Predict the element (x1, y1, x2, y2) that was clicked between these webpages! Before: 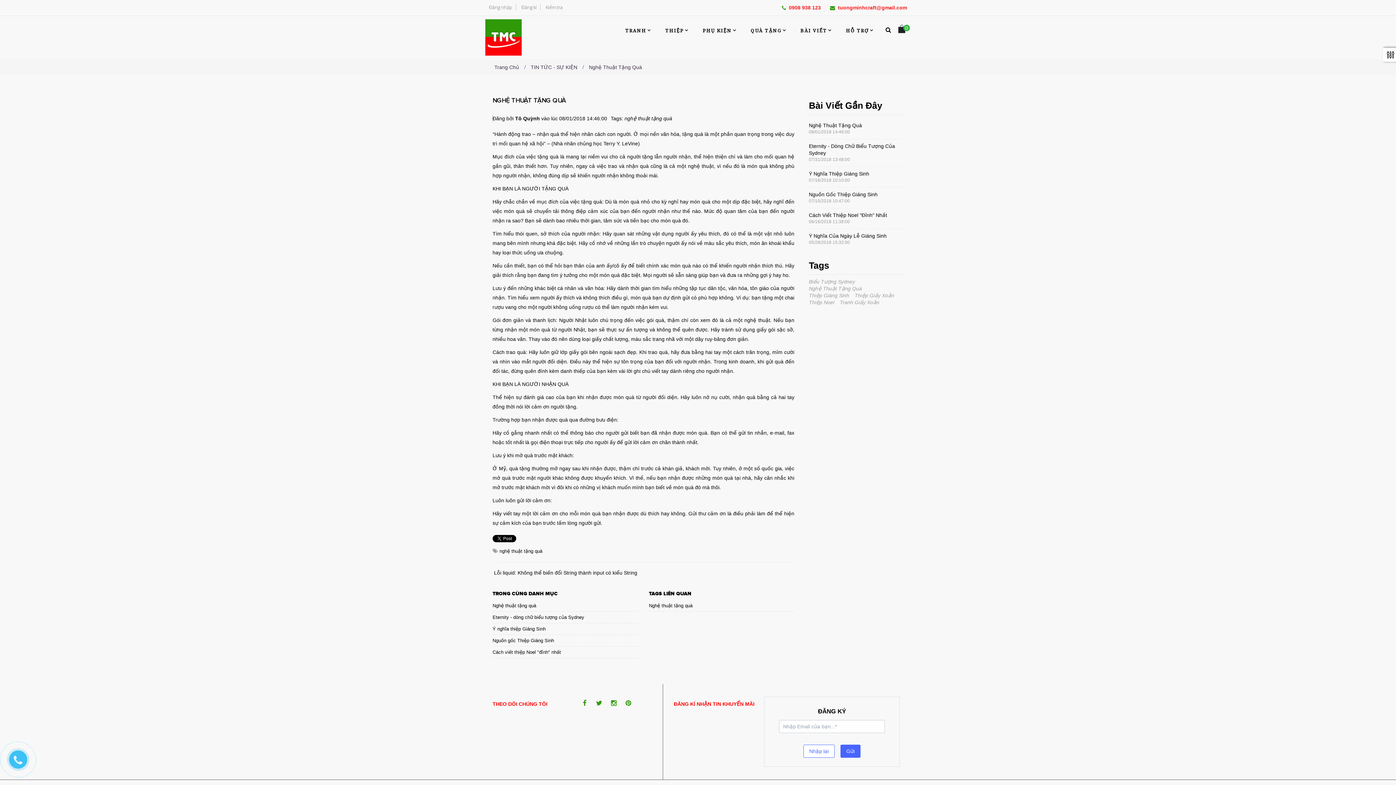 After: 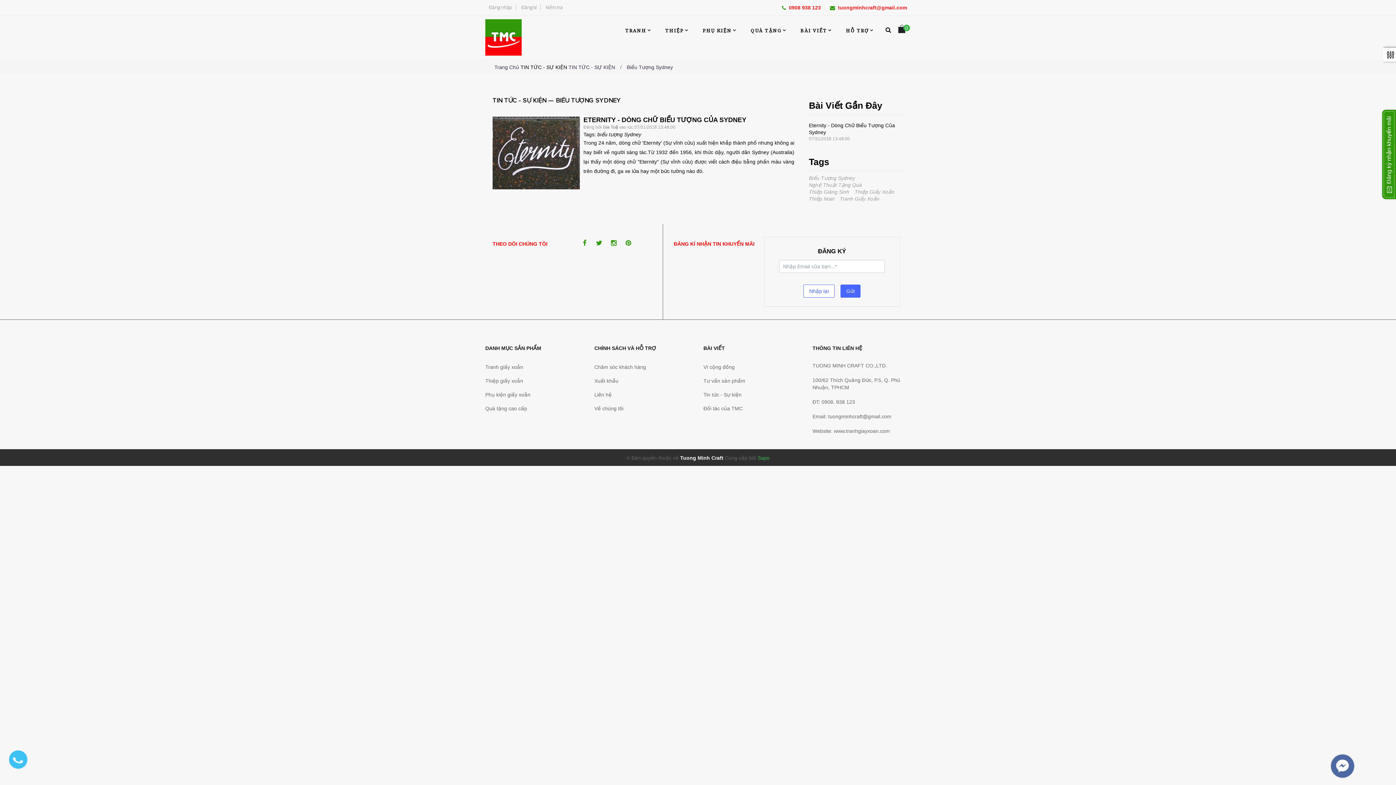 Action: bbox: (809, 278, 855, 284) label: Biểu Tượng Sydney